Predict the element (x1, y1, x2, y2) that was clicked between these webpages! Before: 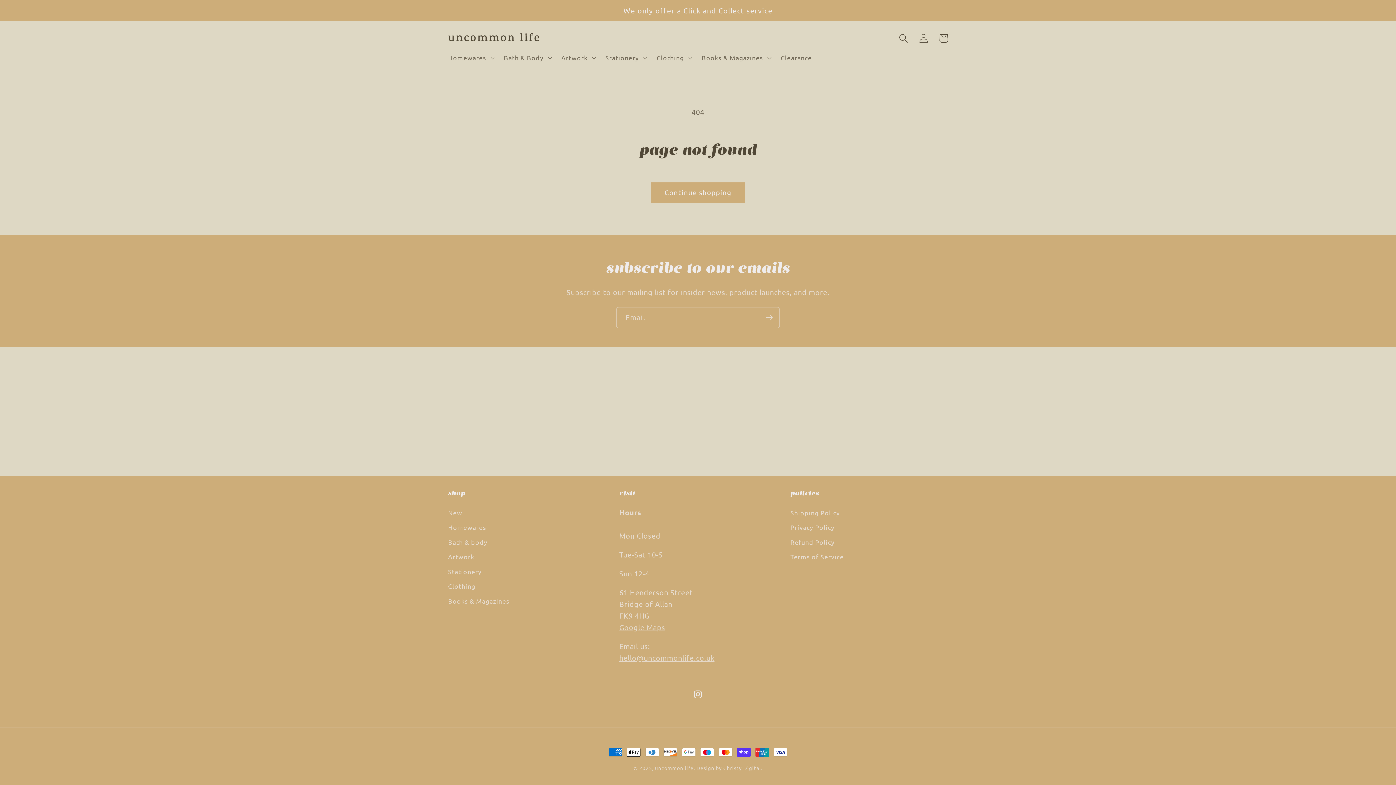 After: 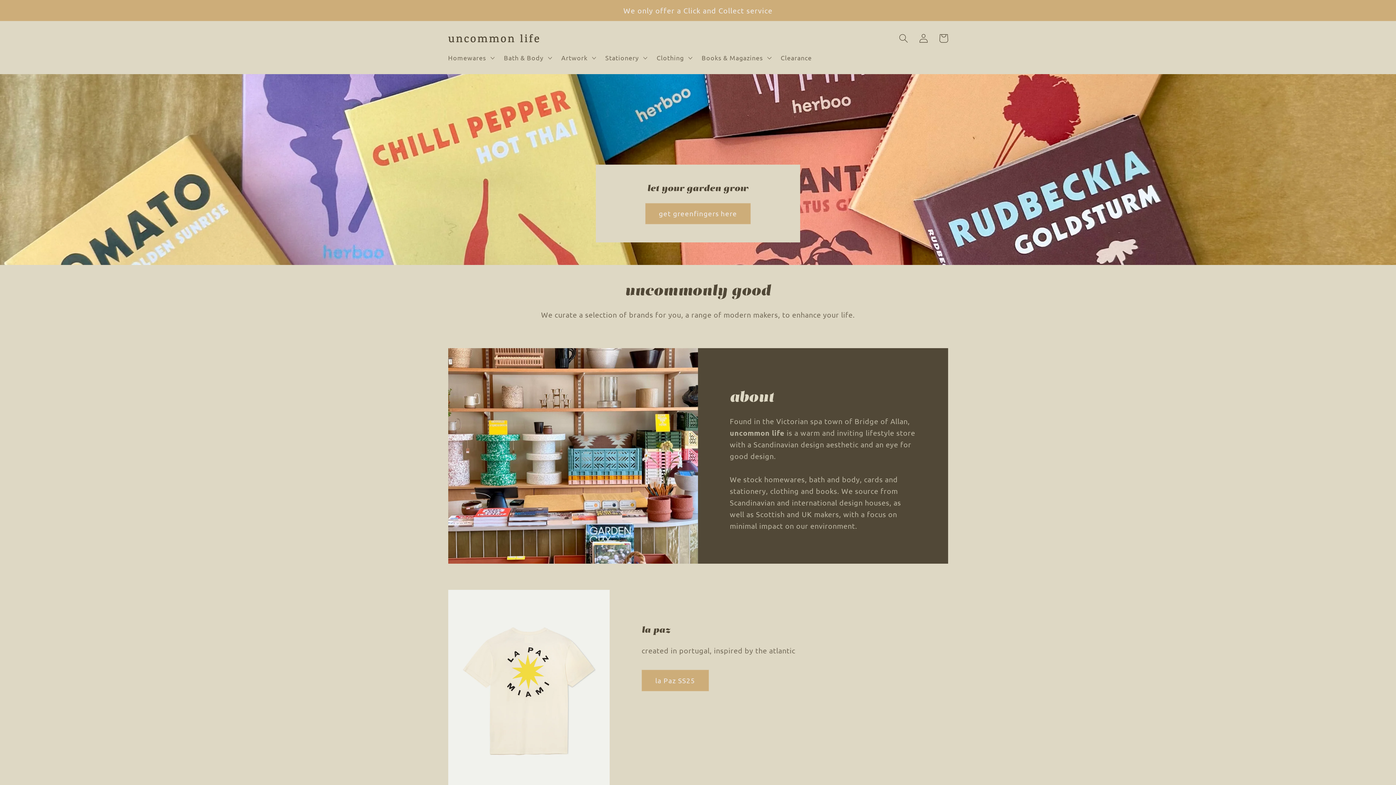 Action: bbox: (444, 29, 542, 47)